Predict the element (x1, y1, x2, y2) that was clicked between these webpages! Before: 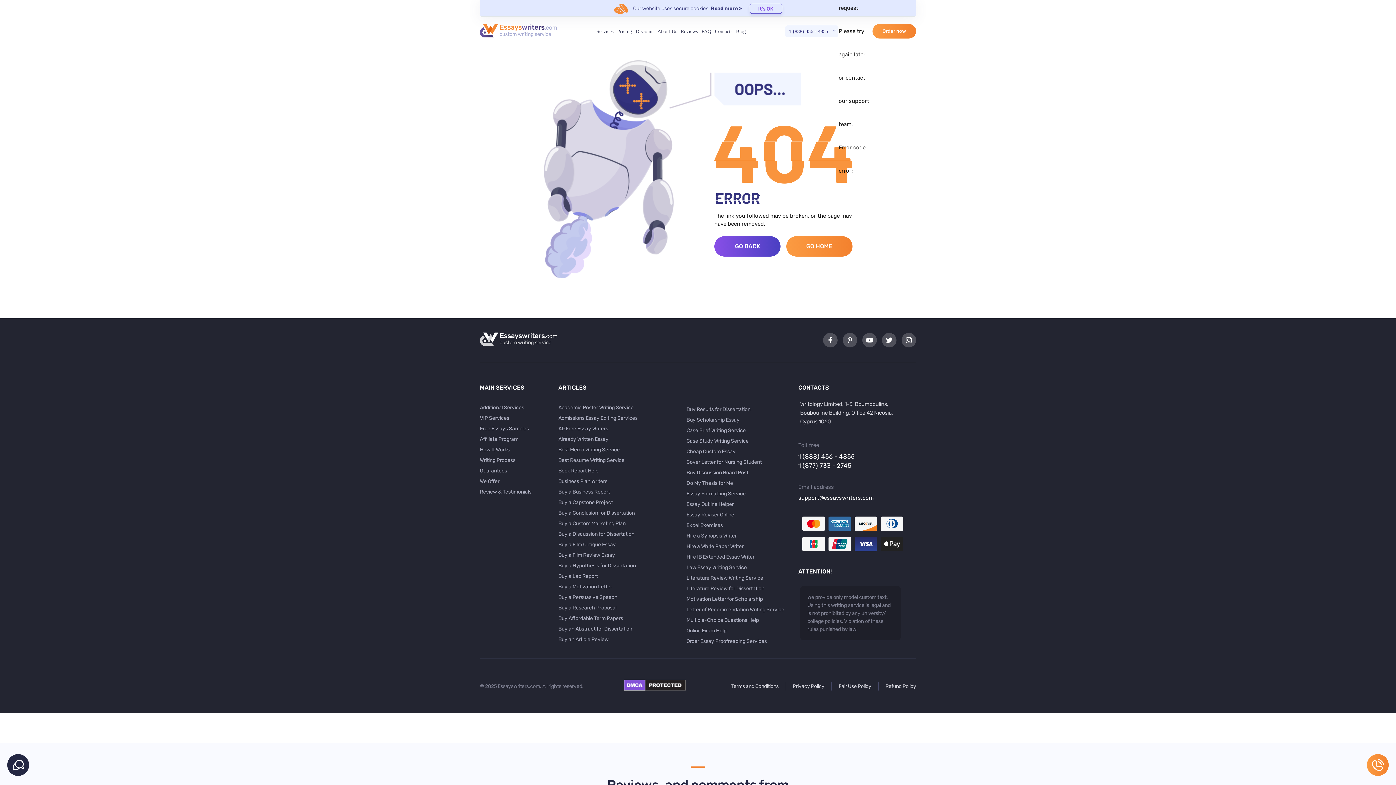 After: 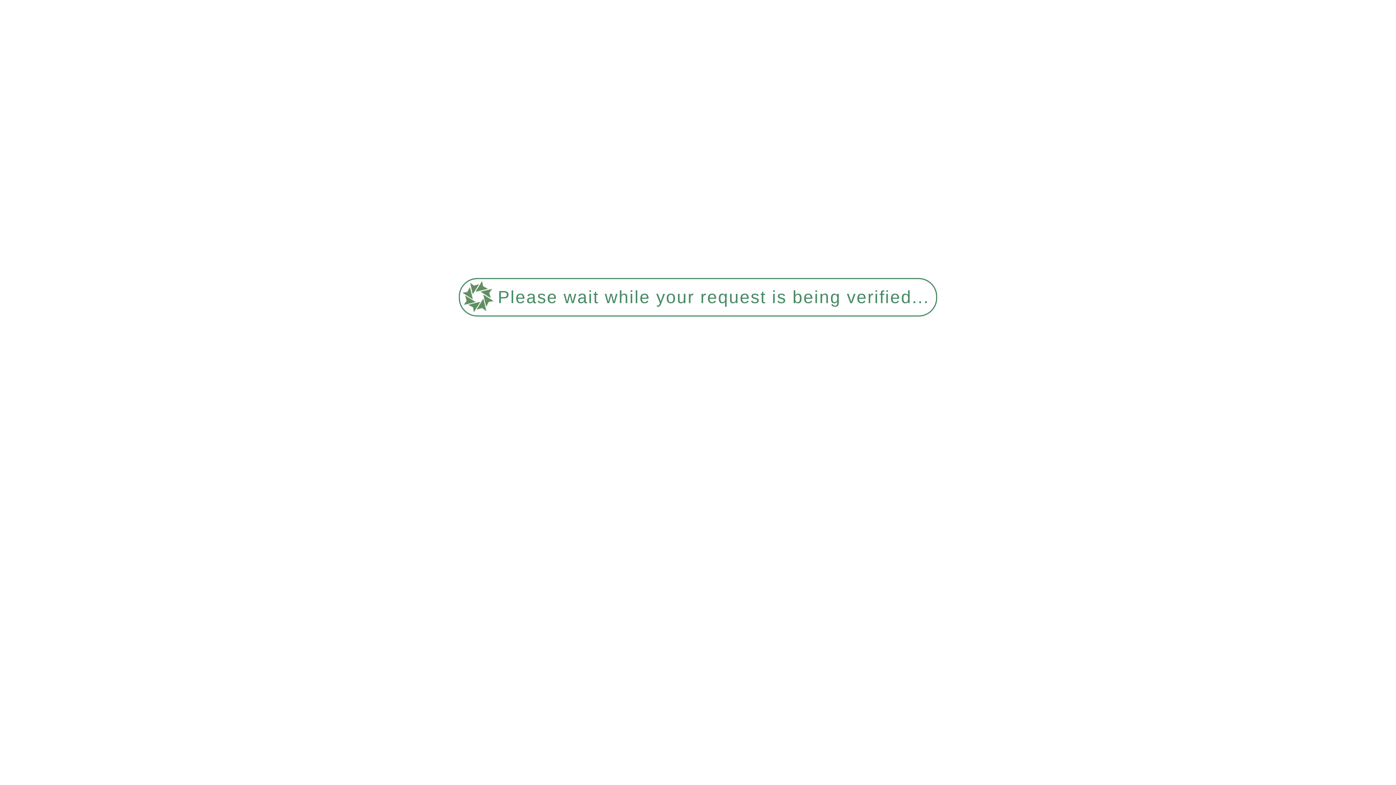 Action: bbox: (558, 602, 668, 613) label: Buy a Research Proposal